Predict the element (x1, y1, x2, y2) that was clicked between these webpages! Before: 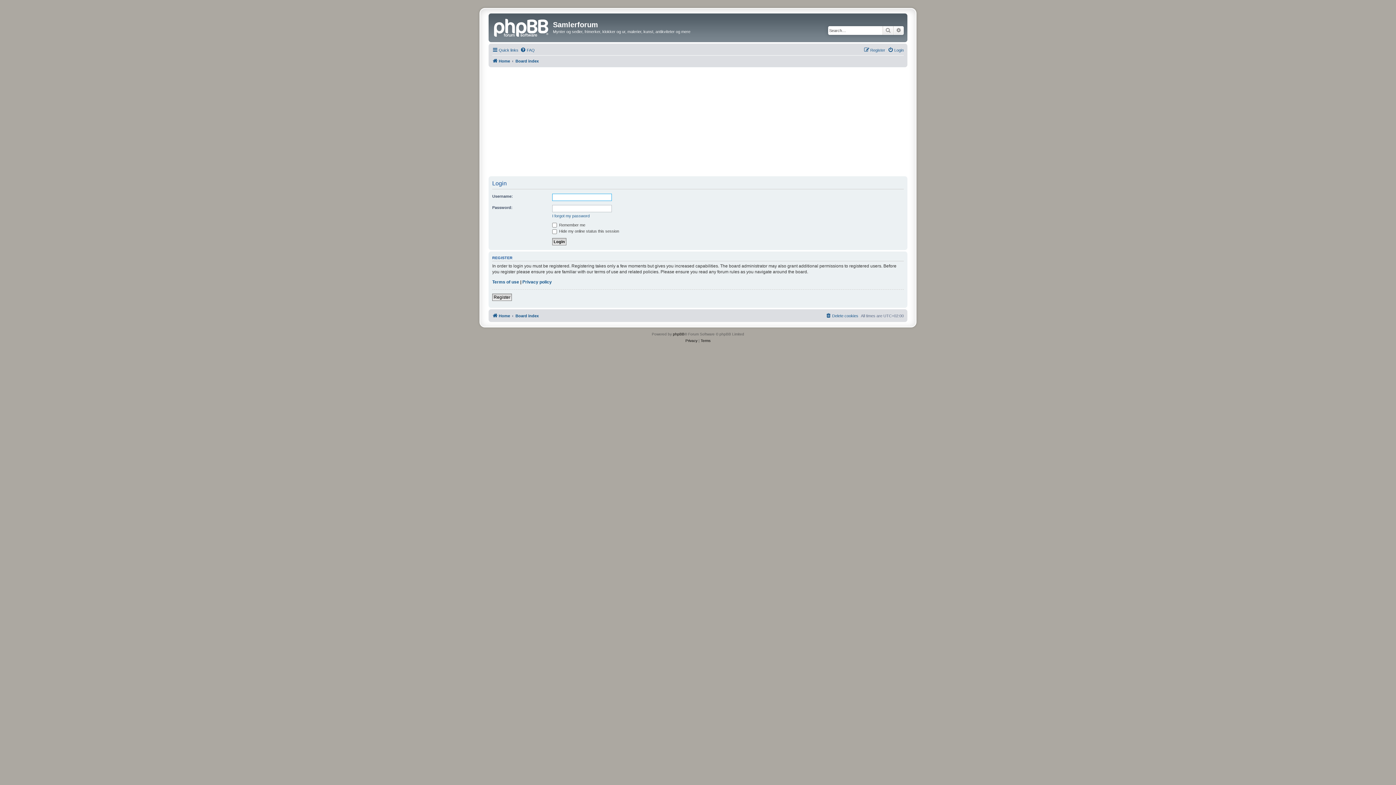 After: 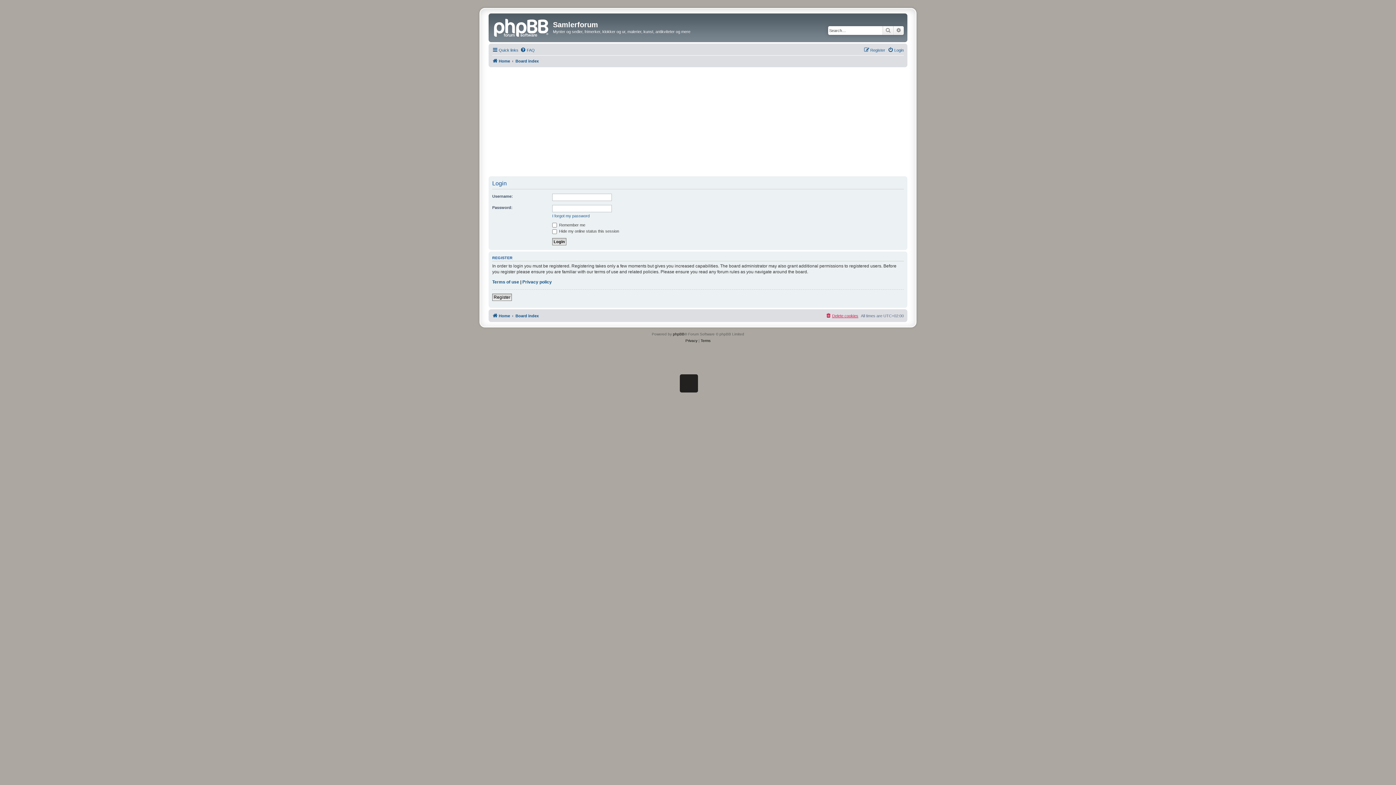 Action: label: Delete cookies bbox: (825, 311, 858, 320)